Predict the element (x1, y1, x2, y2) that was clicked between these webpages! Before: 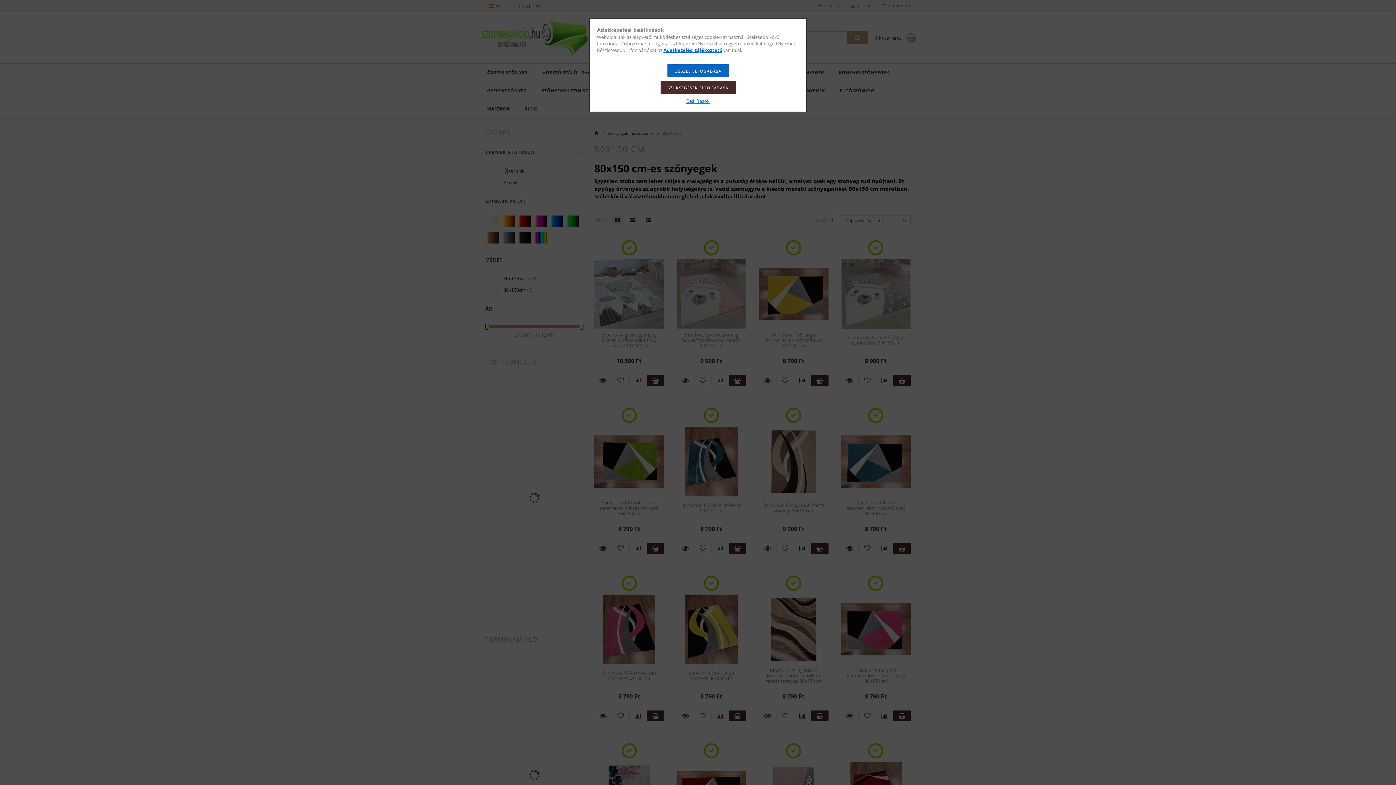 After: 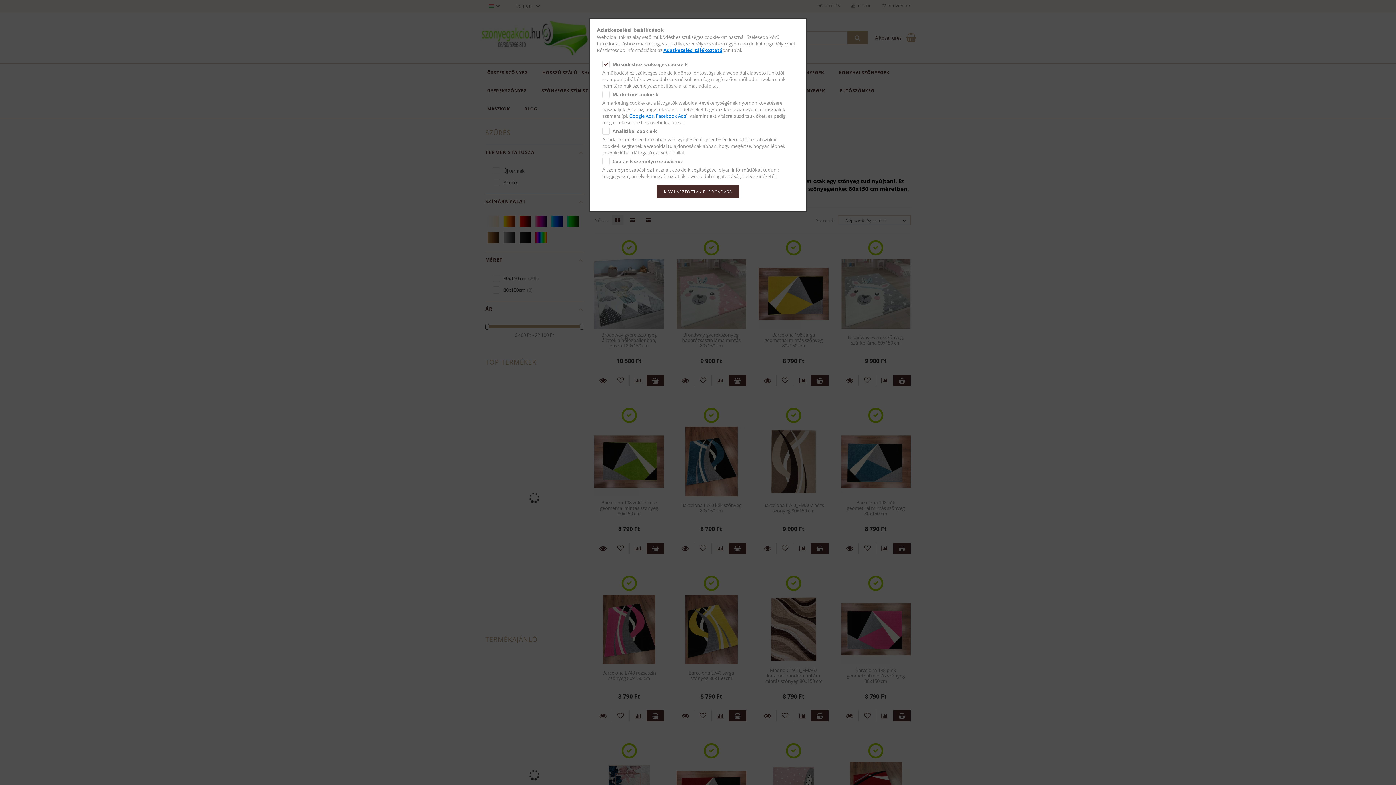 Action: label: Beállítások bbox: (686, 97, 709, 104)